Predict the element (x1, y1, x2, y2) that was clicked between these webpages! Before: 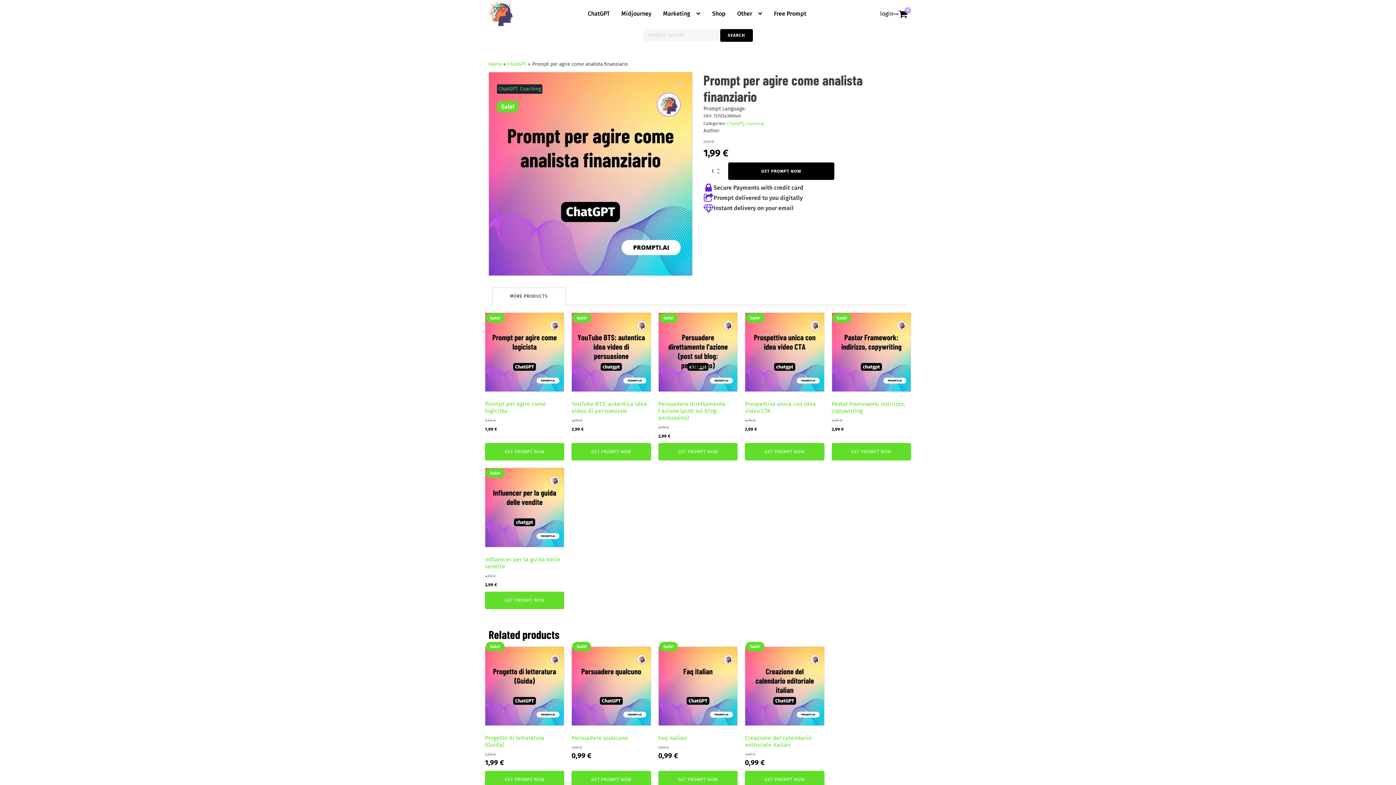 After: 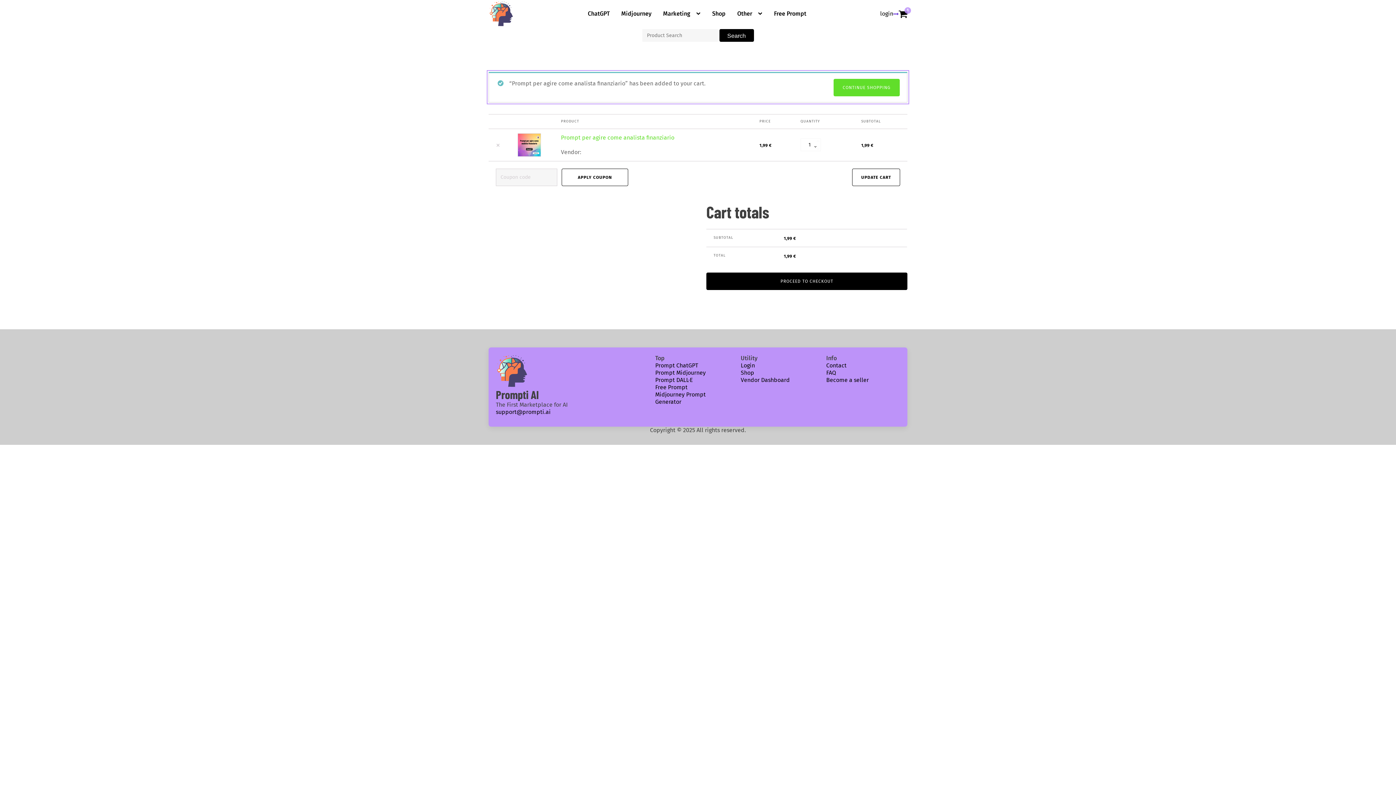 Action: bbox: (728, 162, 834, 180) label: GET PROMPT NOW